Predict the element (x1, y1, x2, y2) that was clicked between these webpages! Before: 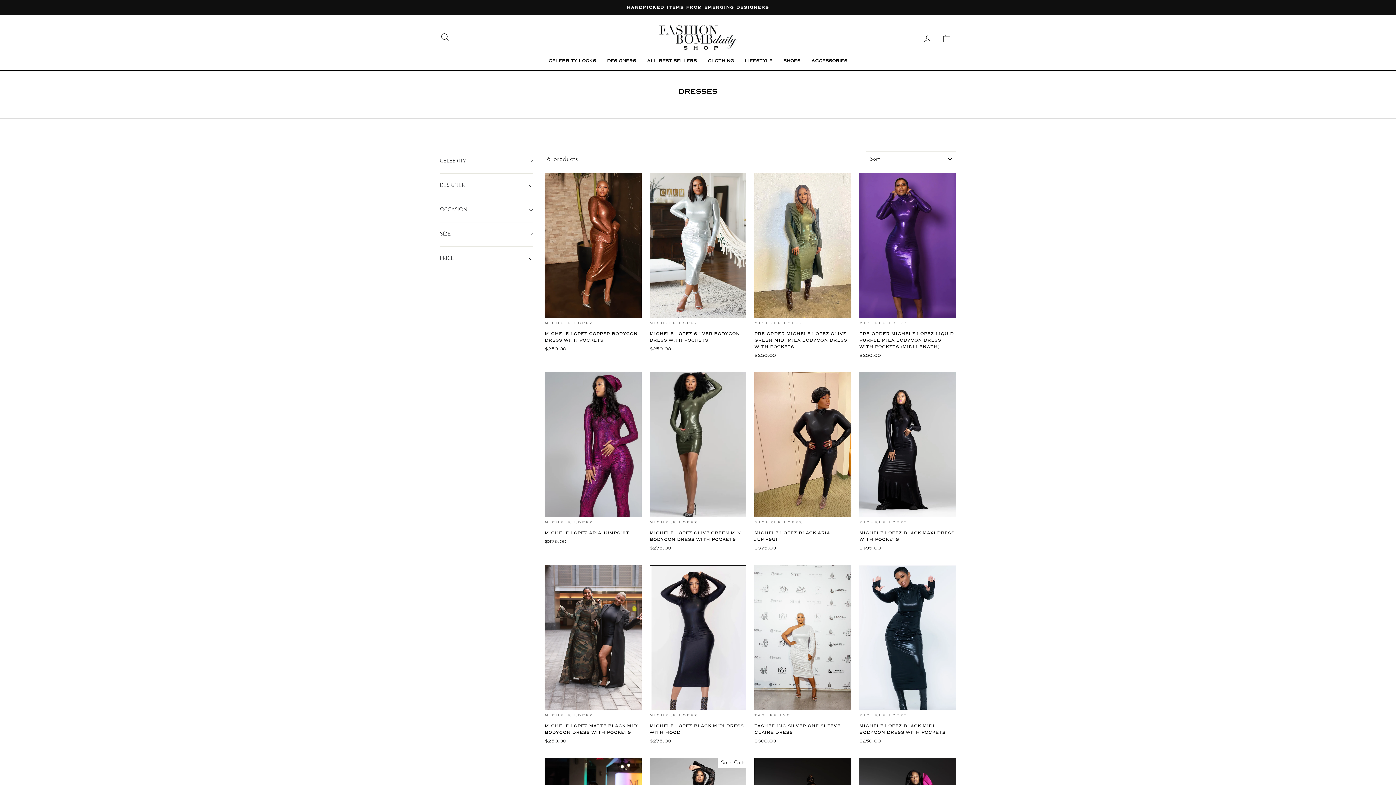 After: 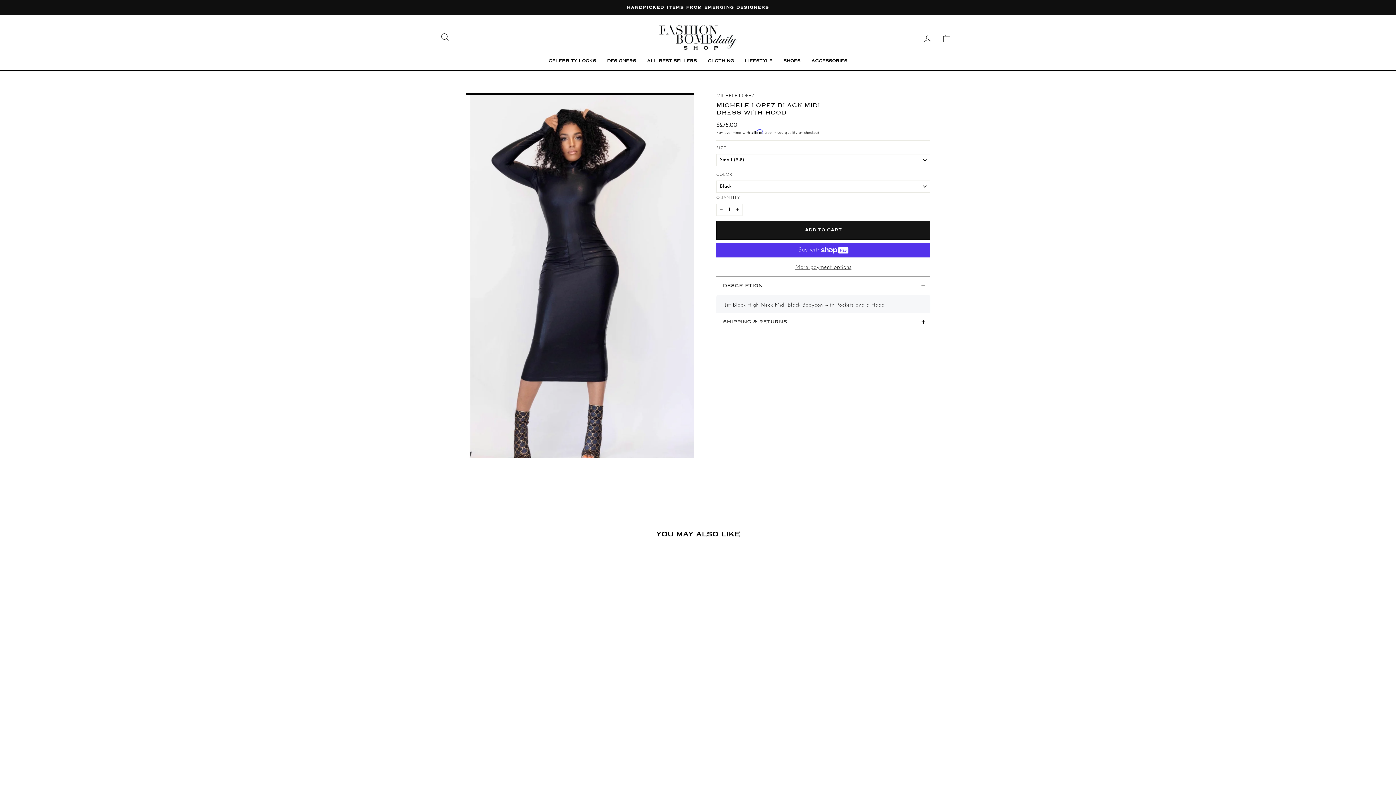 Action: label: MICHELE LOPEZ BLACK MIDI DRESS WITH HOOD
$275.00 bbox: (649, 719, 746, 747)